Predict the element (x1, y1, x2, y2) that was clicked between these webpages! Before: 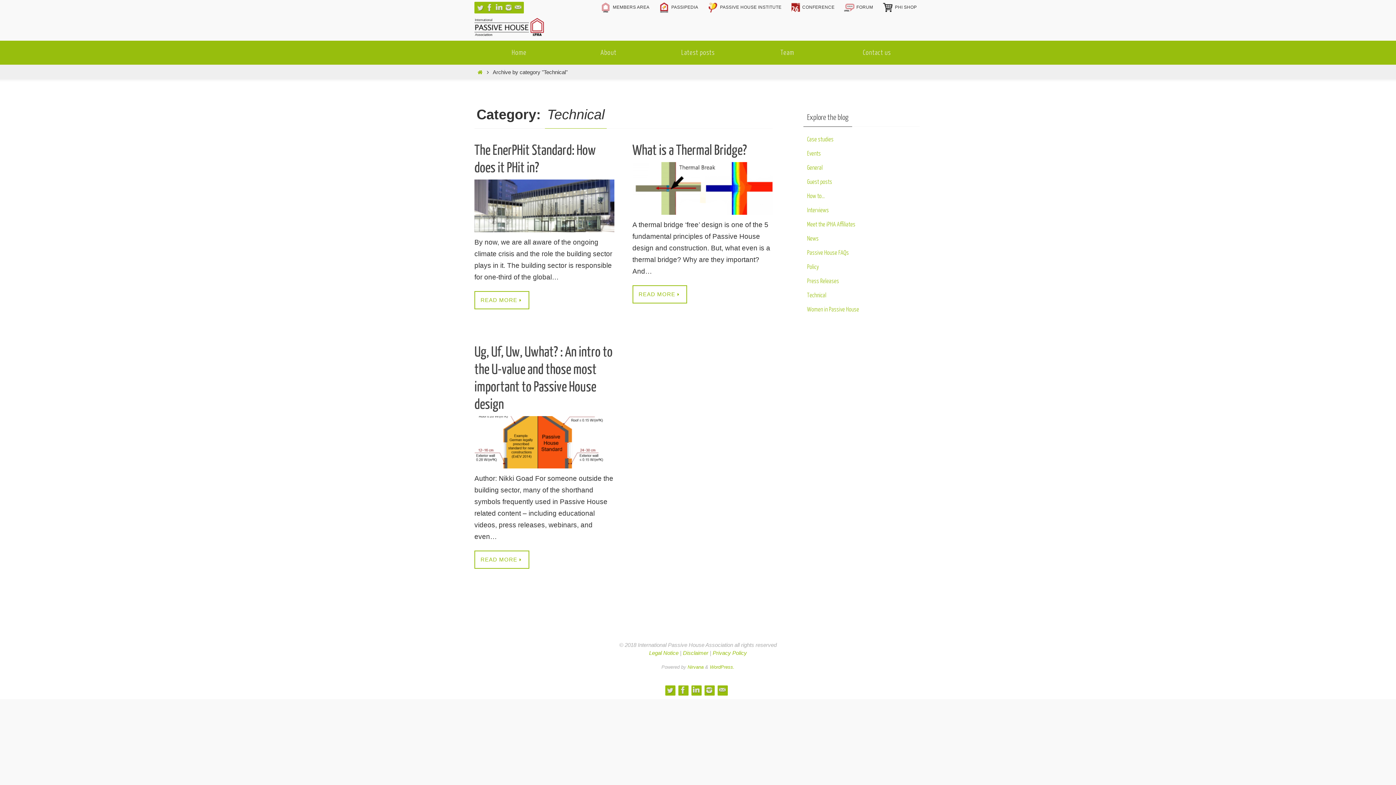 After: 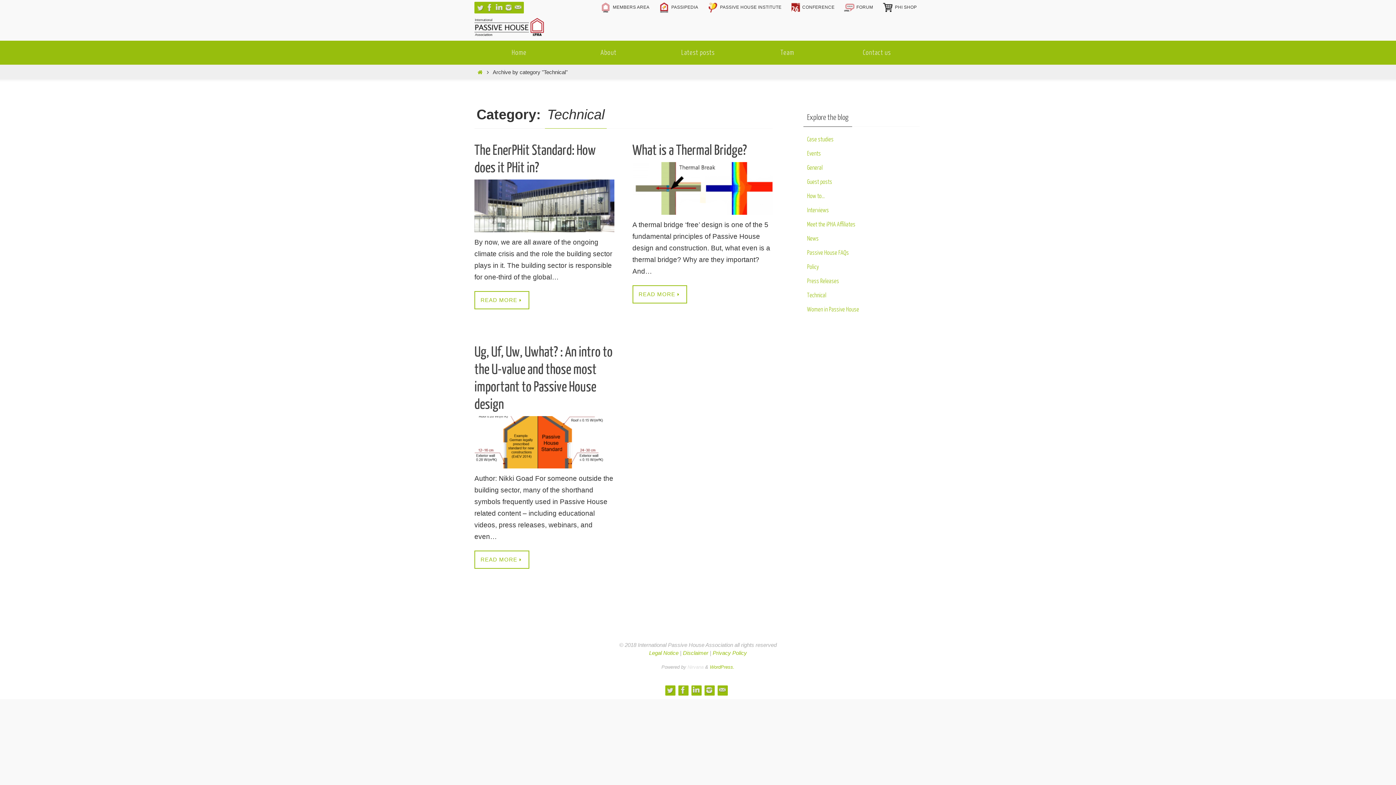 Action: bbox: (687, 664, 703, 670) label: Nirvana